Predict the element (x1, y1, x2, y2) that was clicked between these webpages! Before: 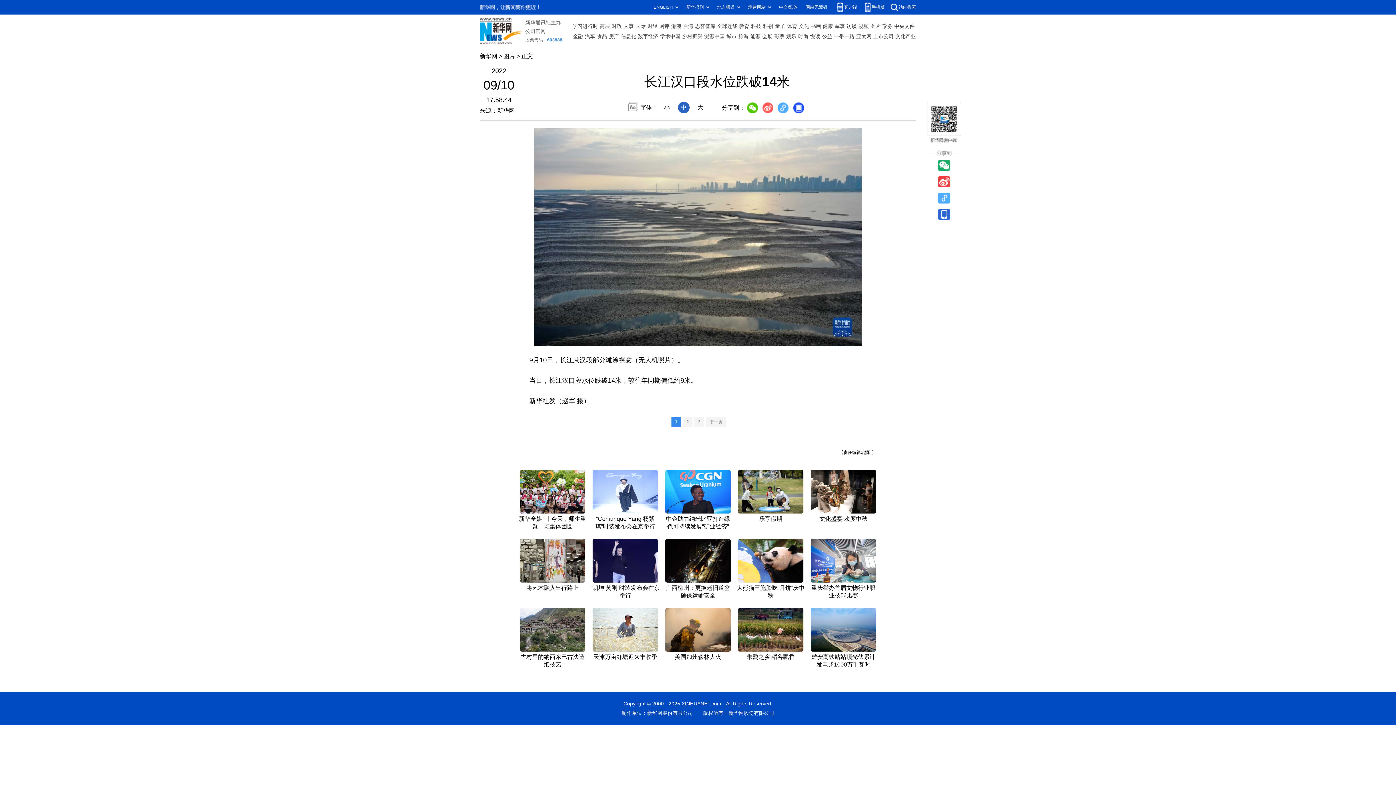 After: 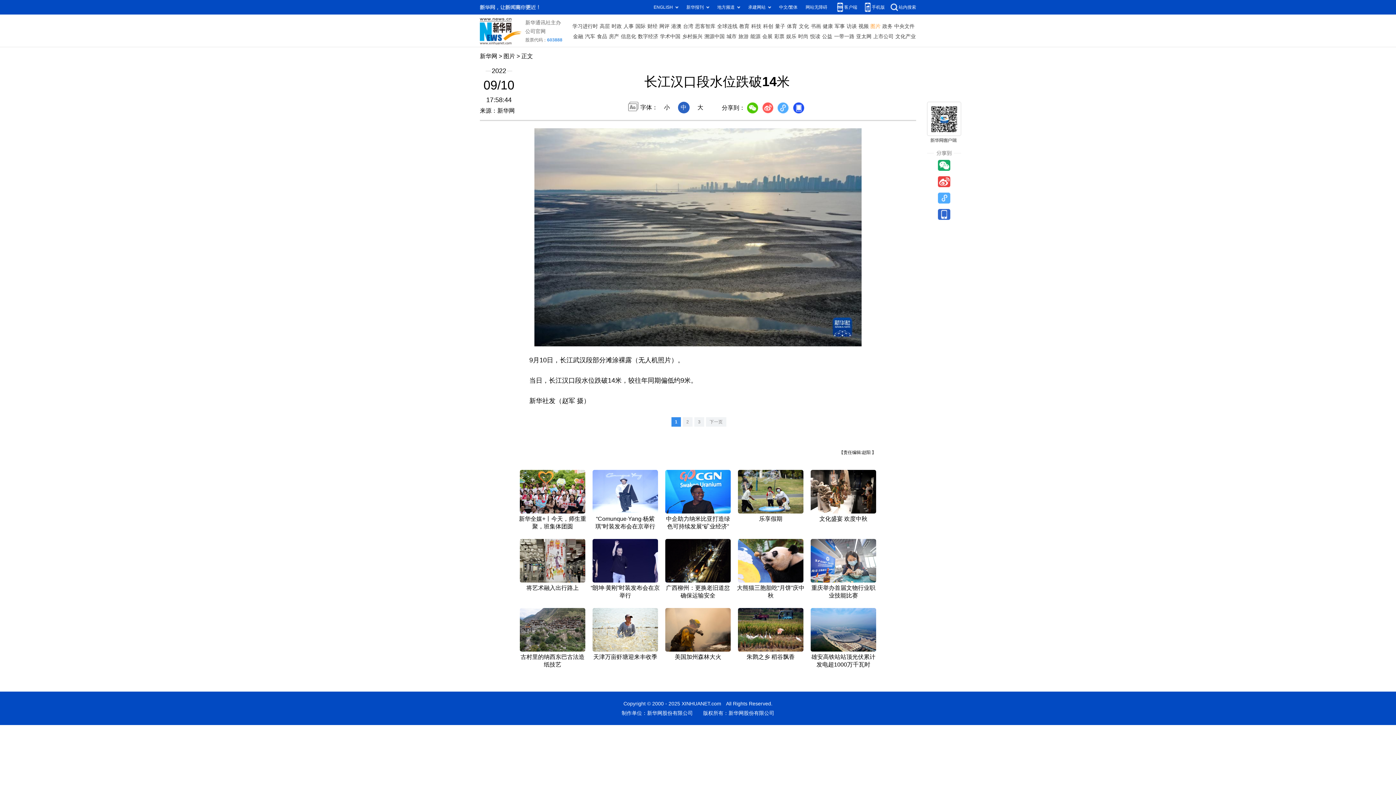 Action: label: 图片 bbox: (870, 21, 880, 31)